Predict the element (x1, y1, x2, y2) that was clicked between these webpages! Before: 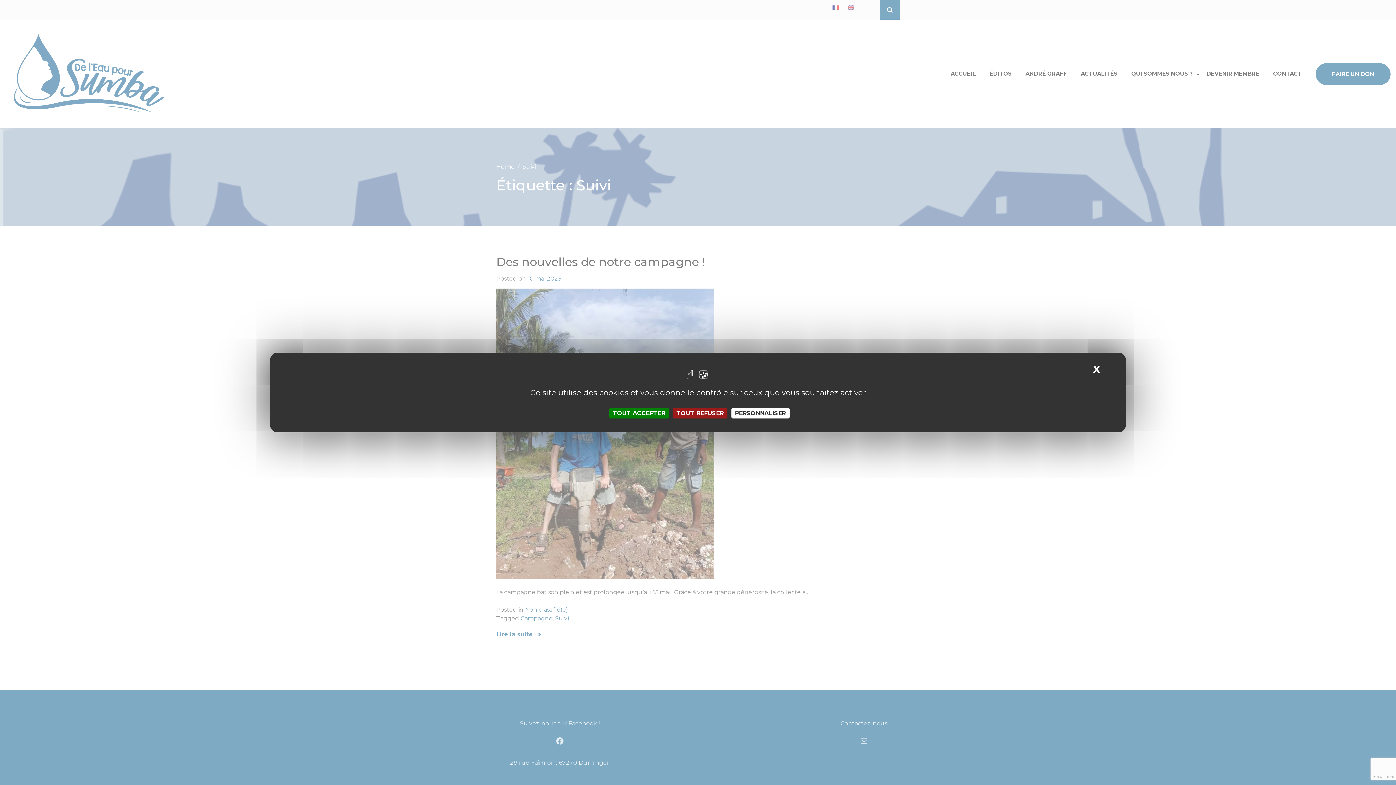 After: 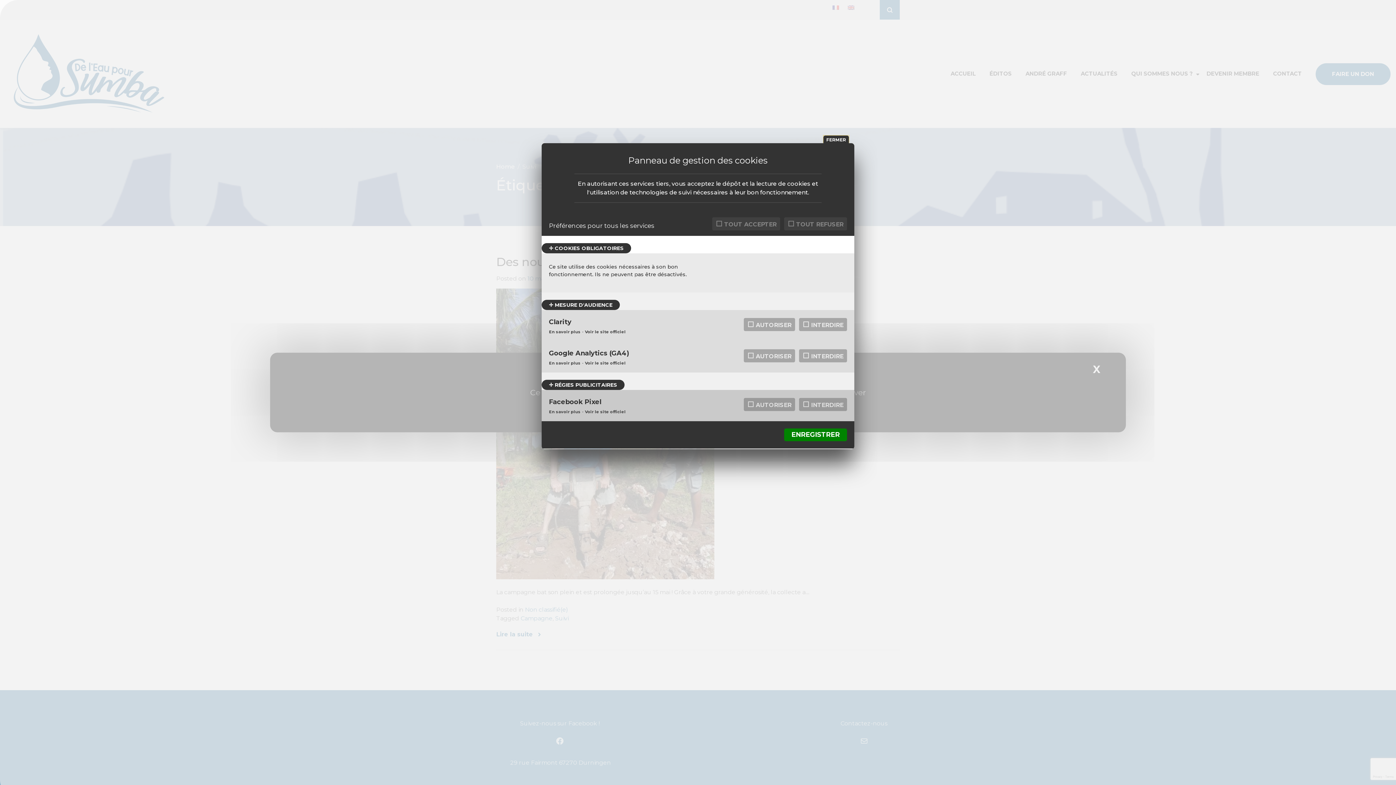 Action: label: Personnaliser (fenêtre modale) bbox: (731, 408, 789, 418)